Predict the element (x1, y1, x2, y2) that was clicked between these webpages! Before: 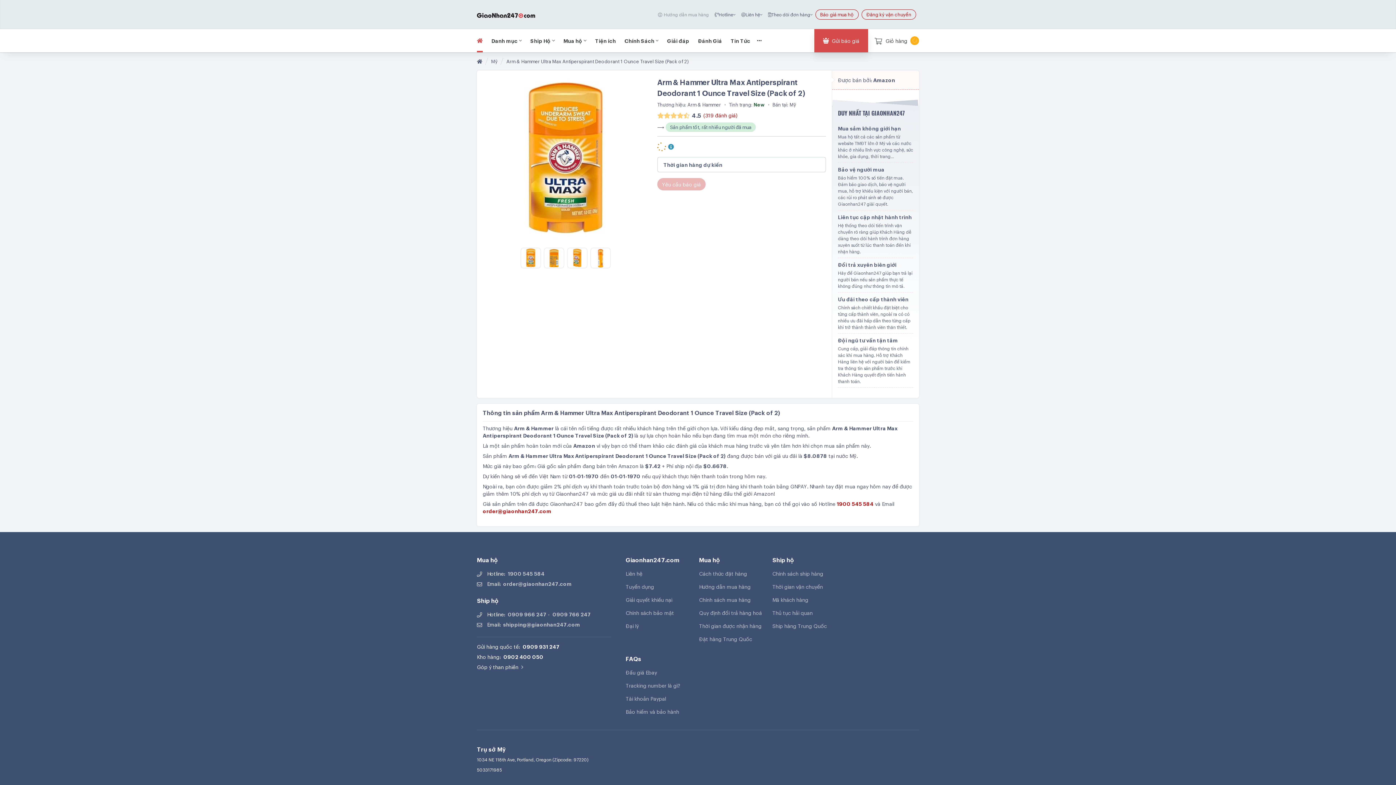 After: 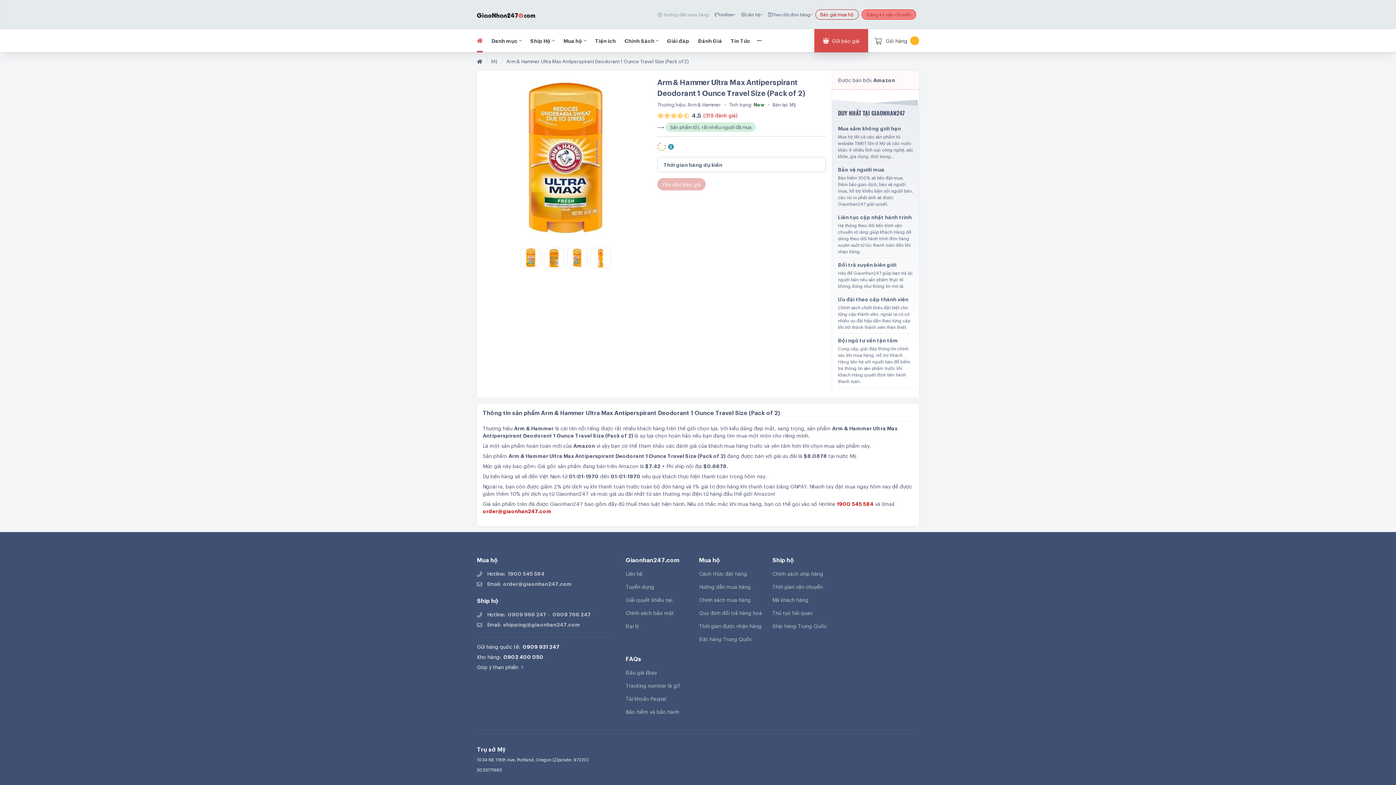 Action: label: Đăng ký vận chuyển bbox: (861, 9, 916, 19)